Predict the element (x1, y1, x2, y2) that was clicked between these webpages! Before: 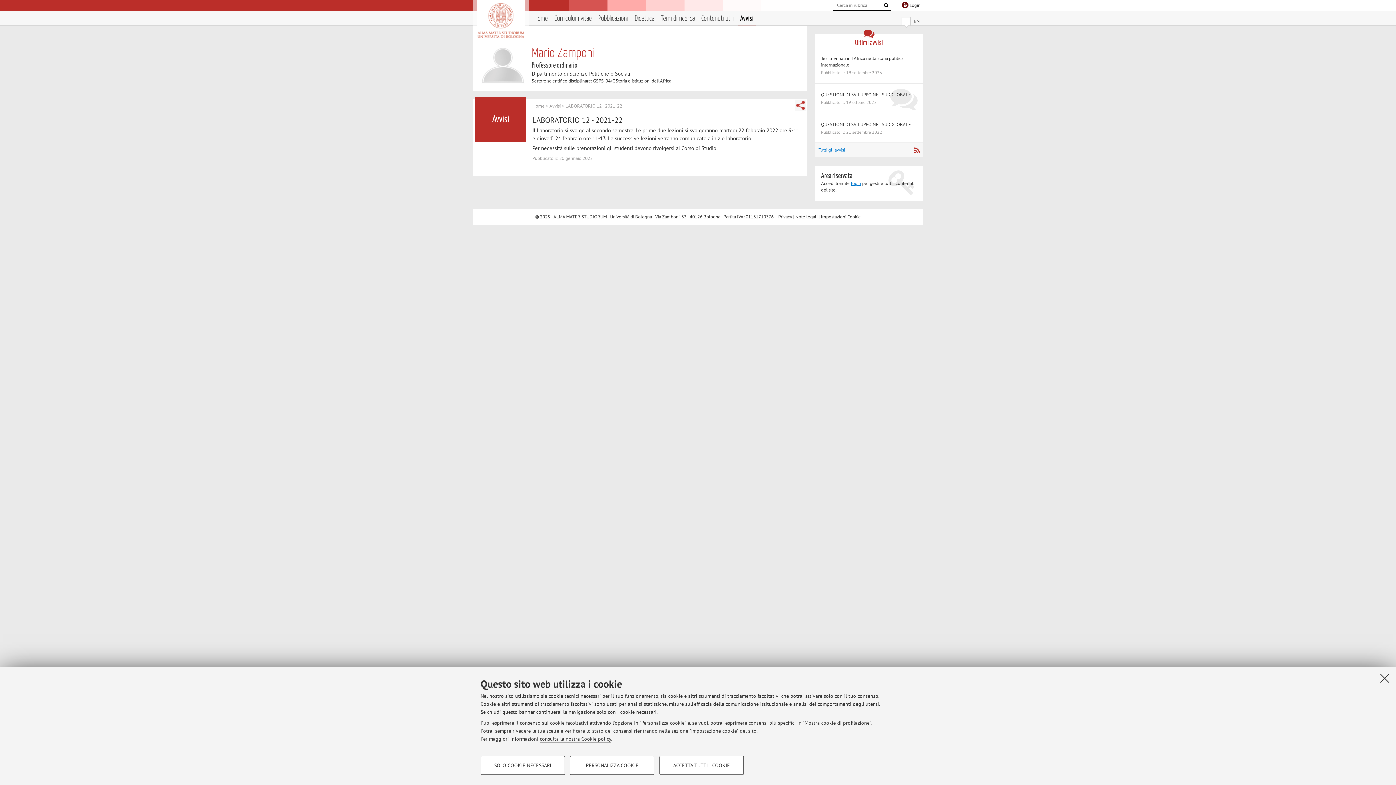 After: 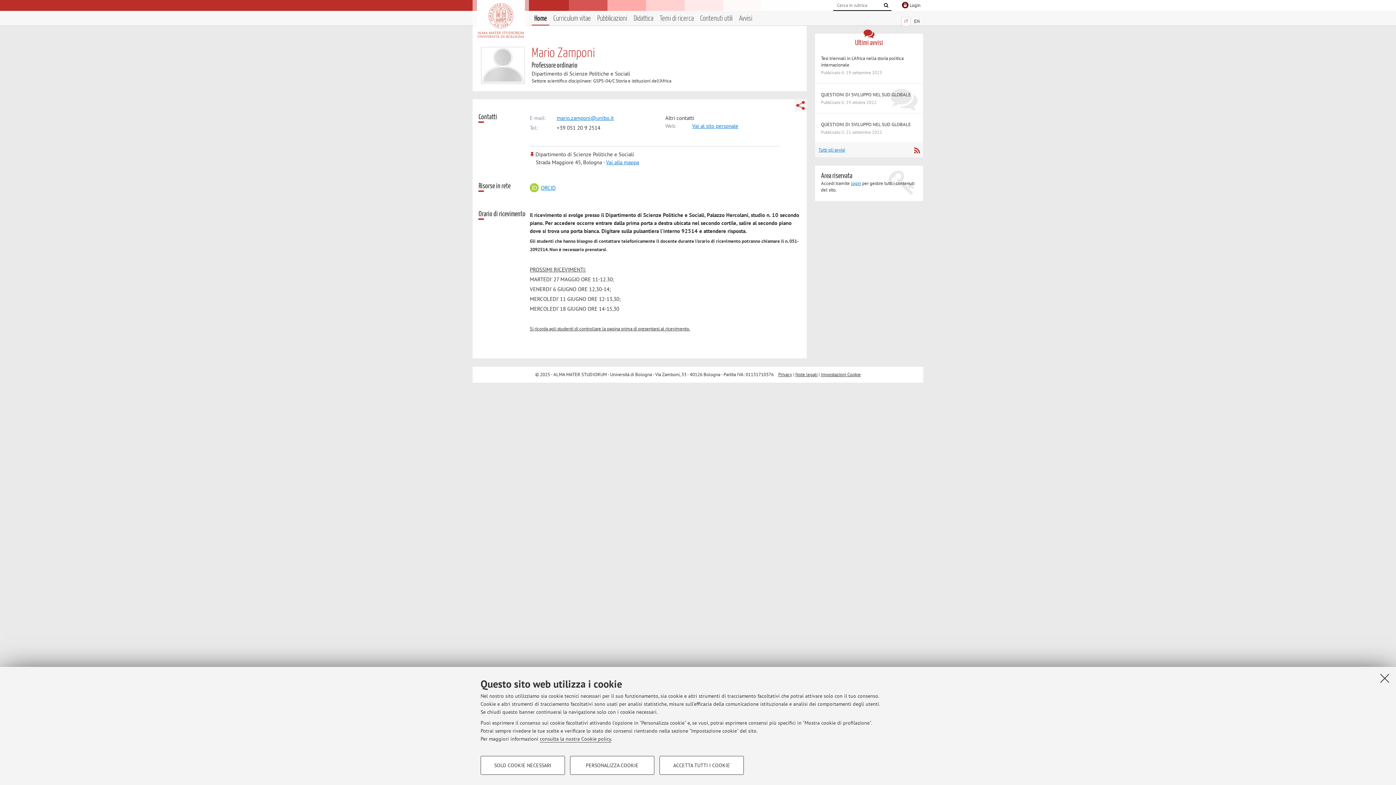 Action: label: Home bbox: (532, 102, 544, 109)